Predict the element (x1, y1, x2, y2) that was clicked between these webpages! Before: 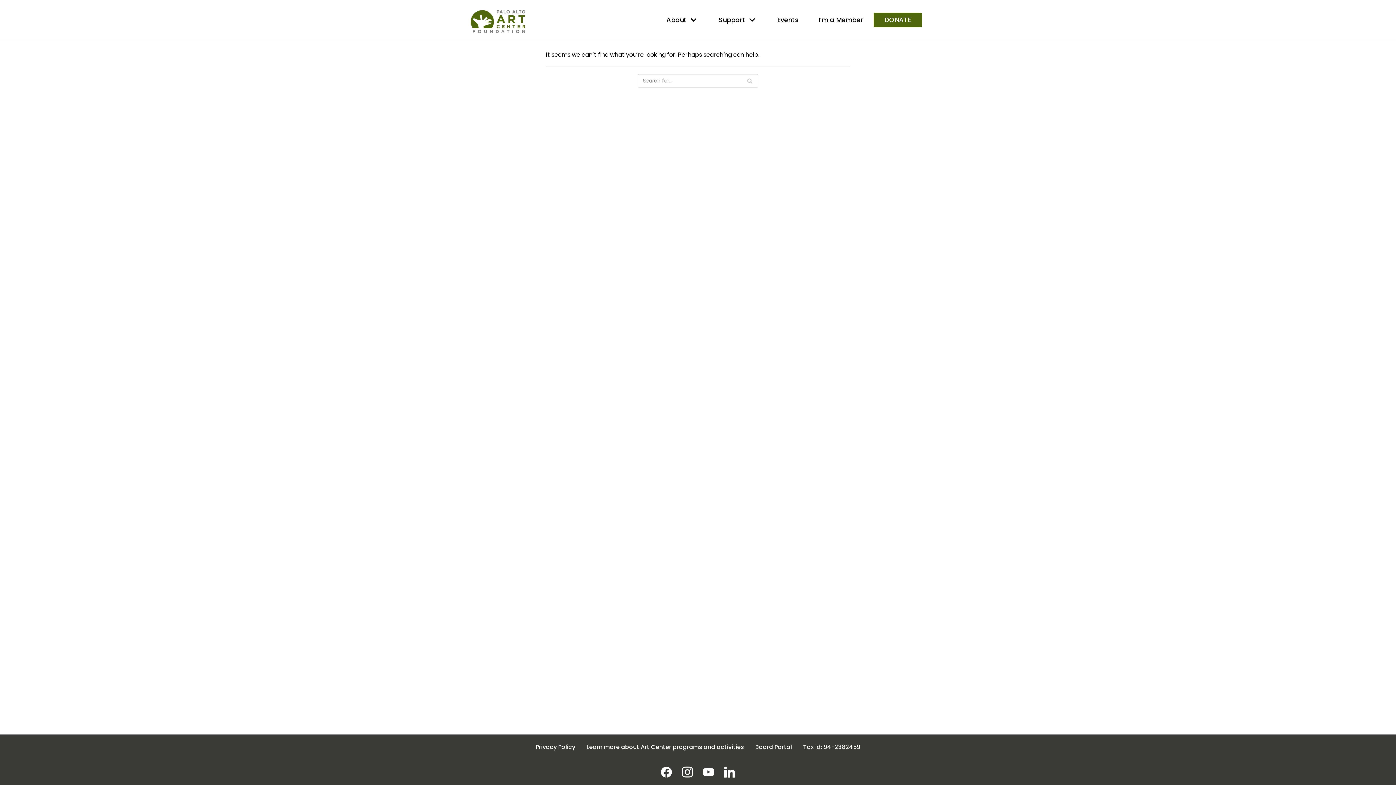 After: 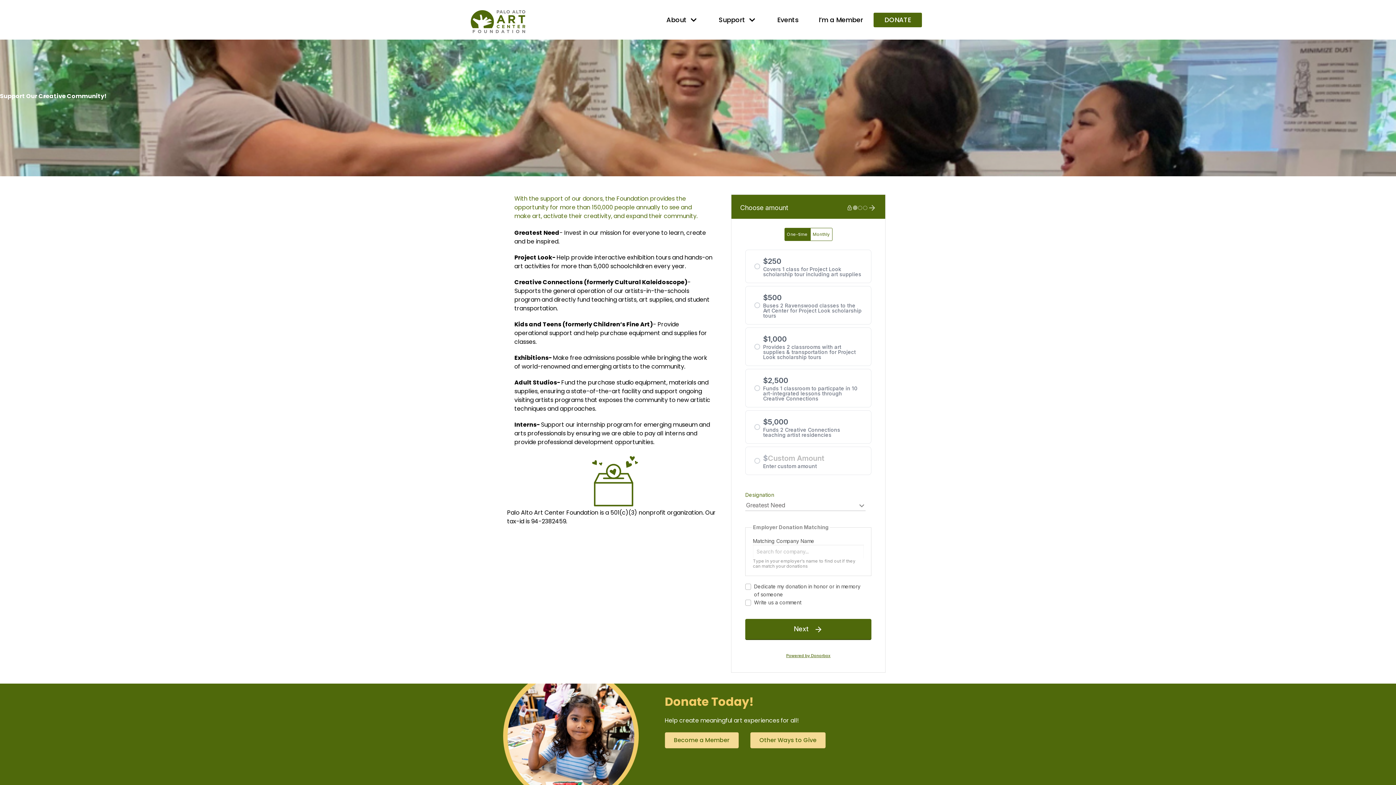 Action: bbox: (803, 742, 860, 752) label: Tax Id: 94-2382459